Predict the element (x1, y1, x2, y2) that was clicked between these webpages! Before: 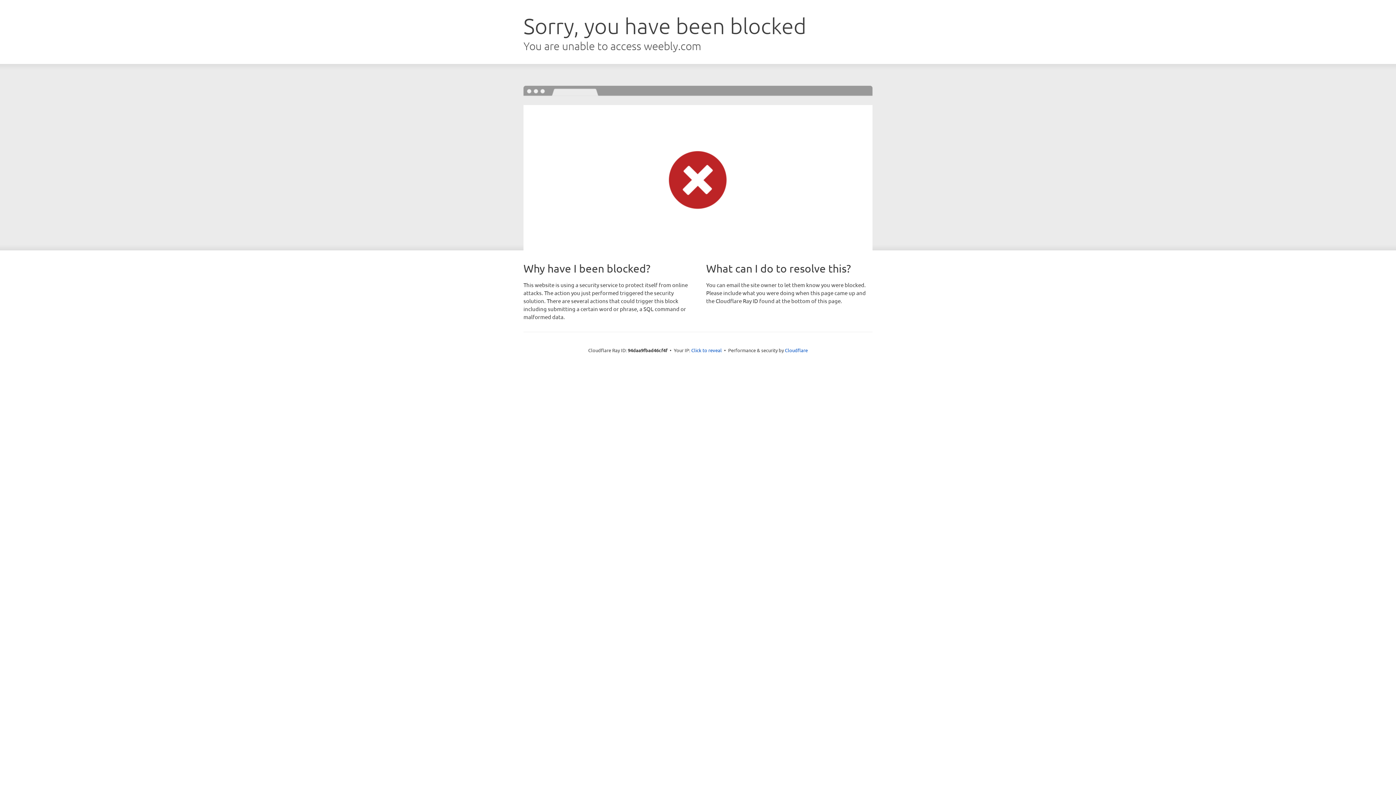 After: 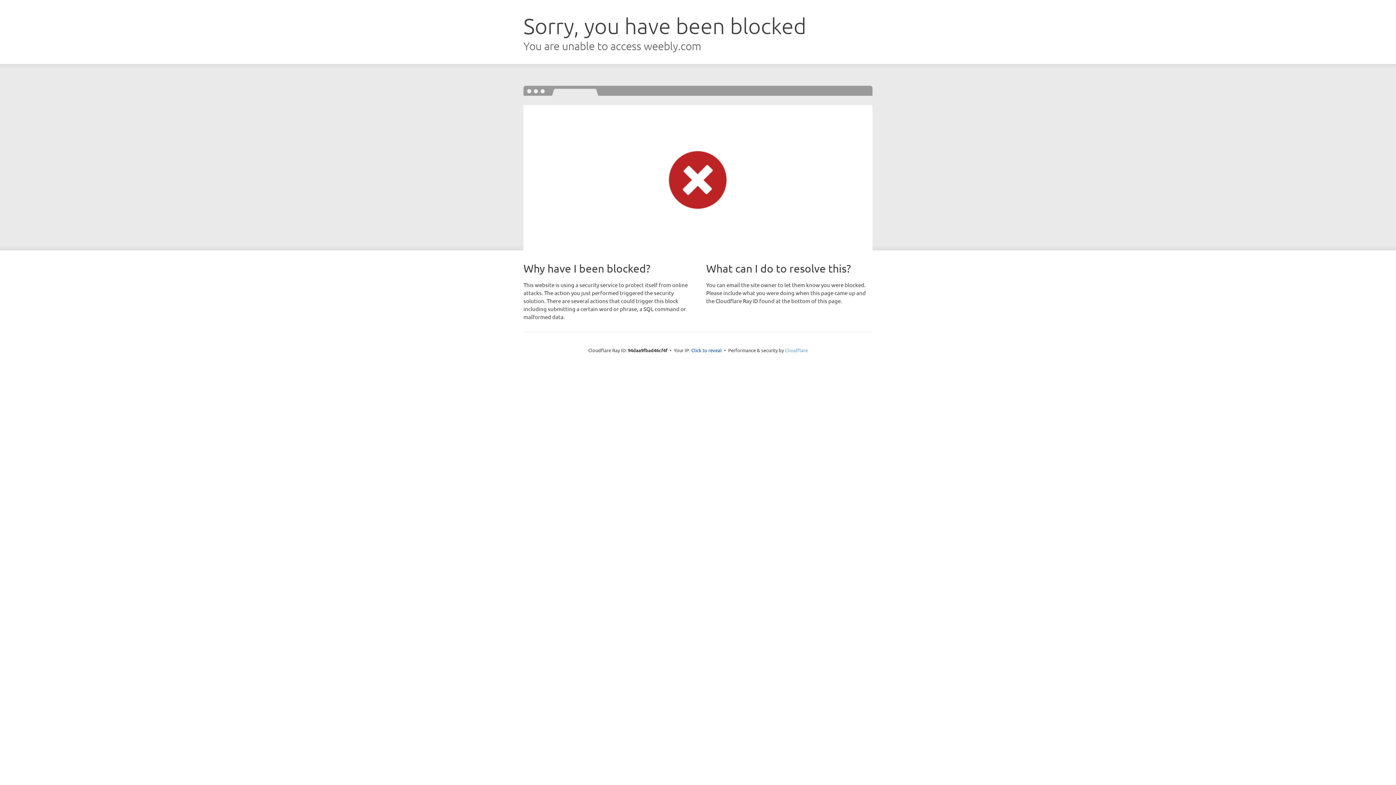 Action: label: Cloudflare bbox: (785, 347, 808, 353)